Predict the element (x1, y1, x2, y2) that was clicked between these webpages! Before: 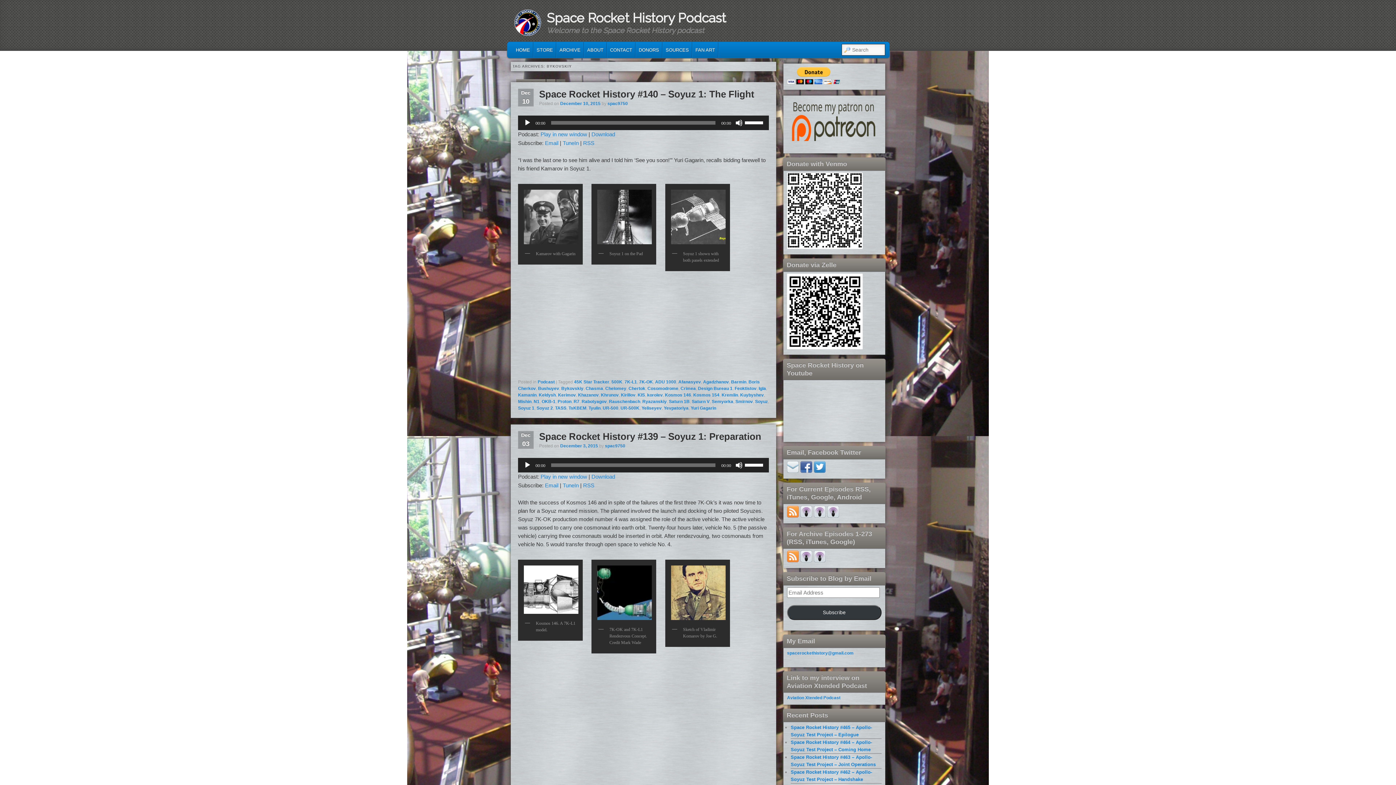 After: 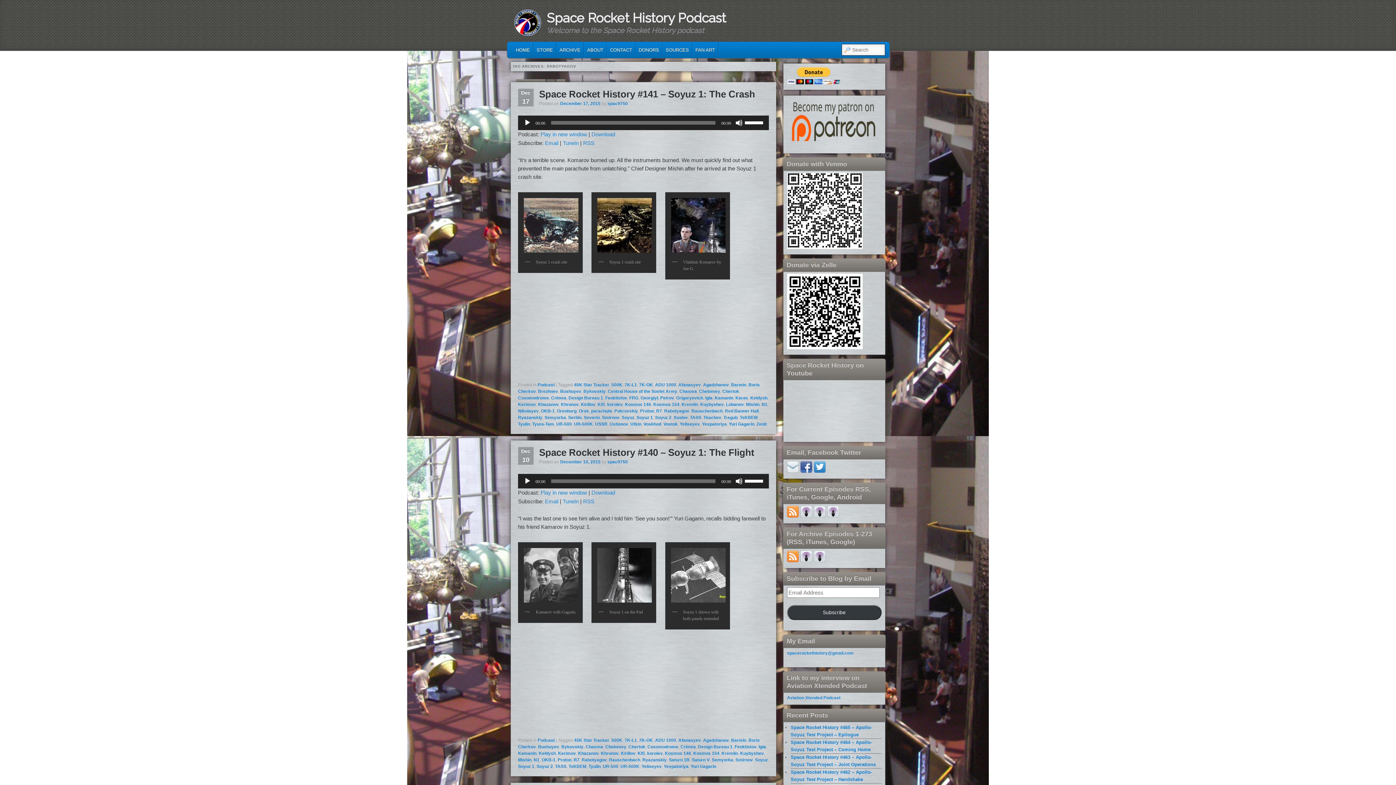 Action: label: Rabotyagov bbox: (581, 399, 606, 404)